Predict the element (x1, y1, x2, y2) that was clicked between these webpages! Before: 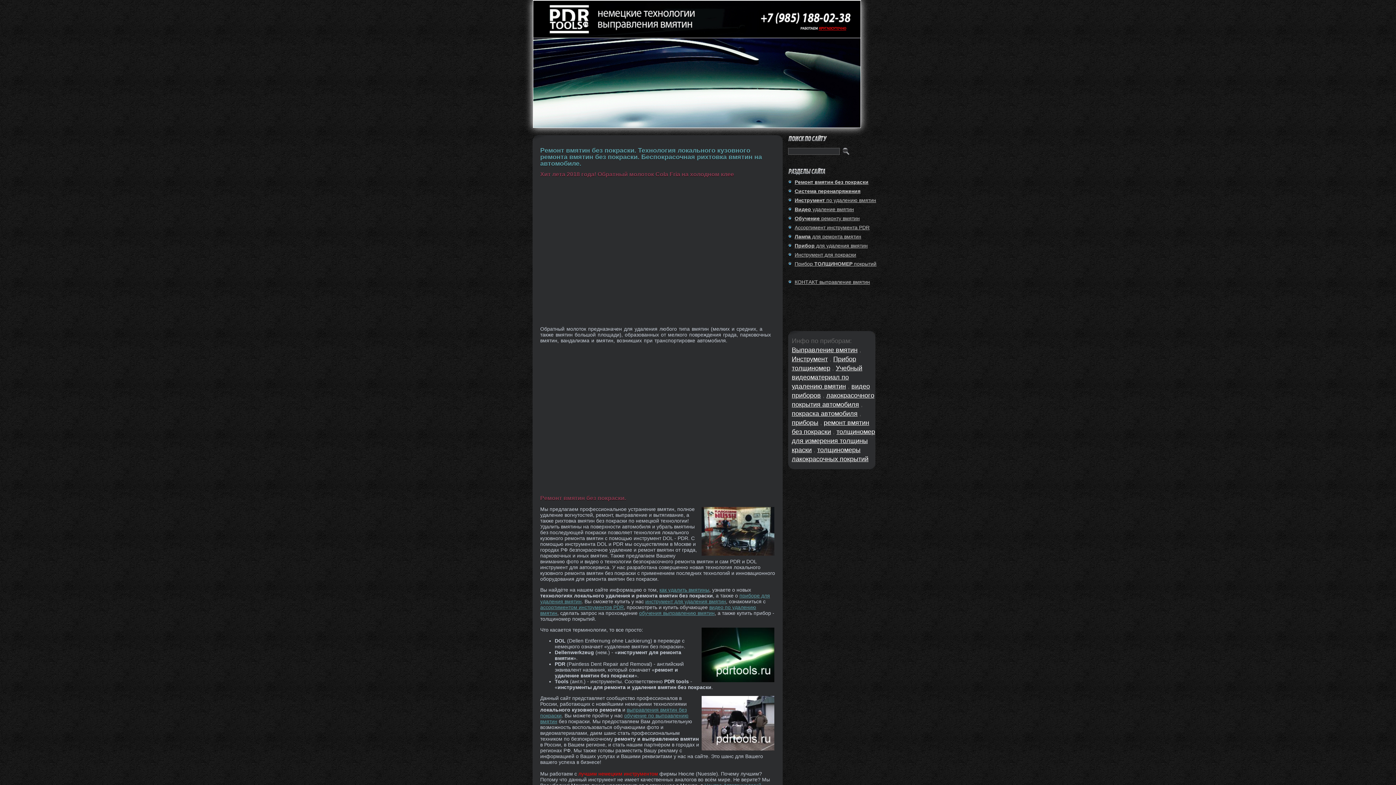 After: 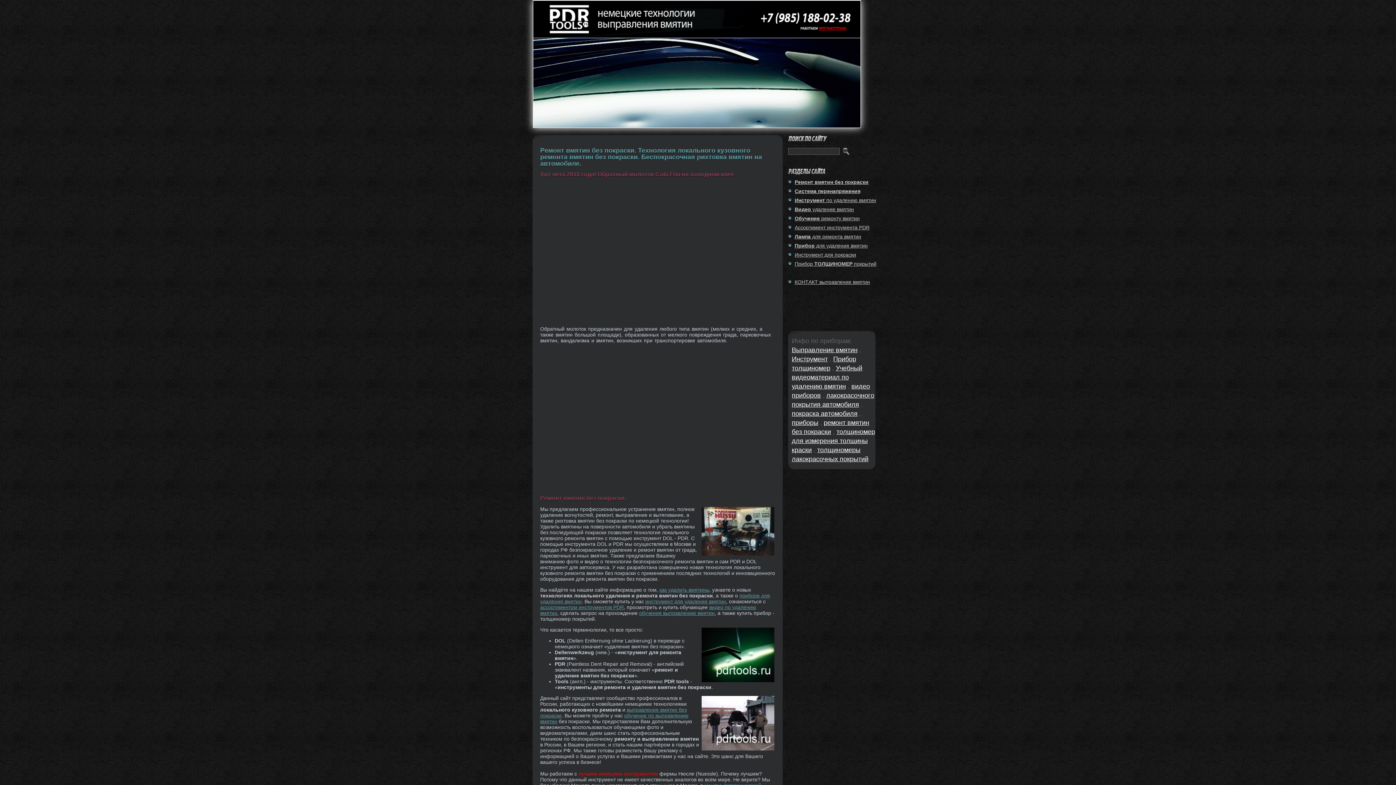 Action: label: обучения выправлению вмятин bbox: (639, 610, 714, 616)